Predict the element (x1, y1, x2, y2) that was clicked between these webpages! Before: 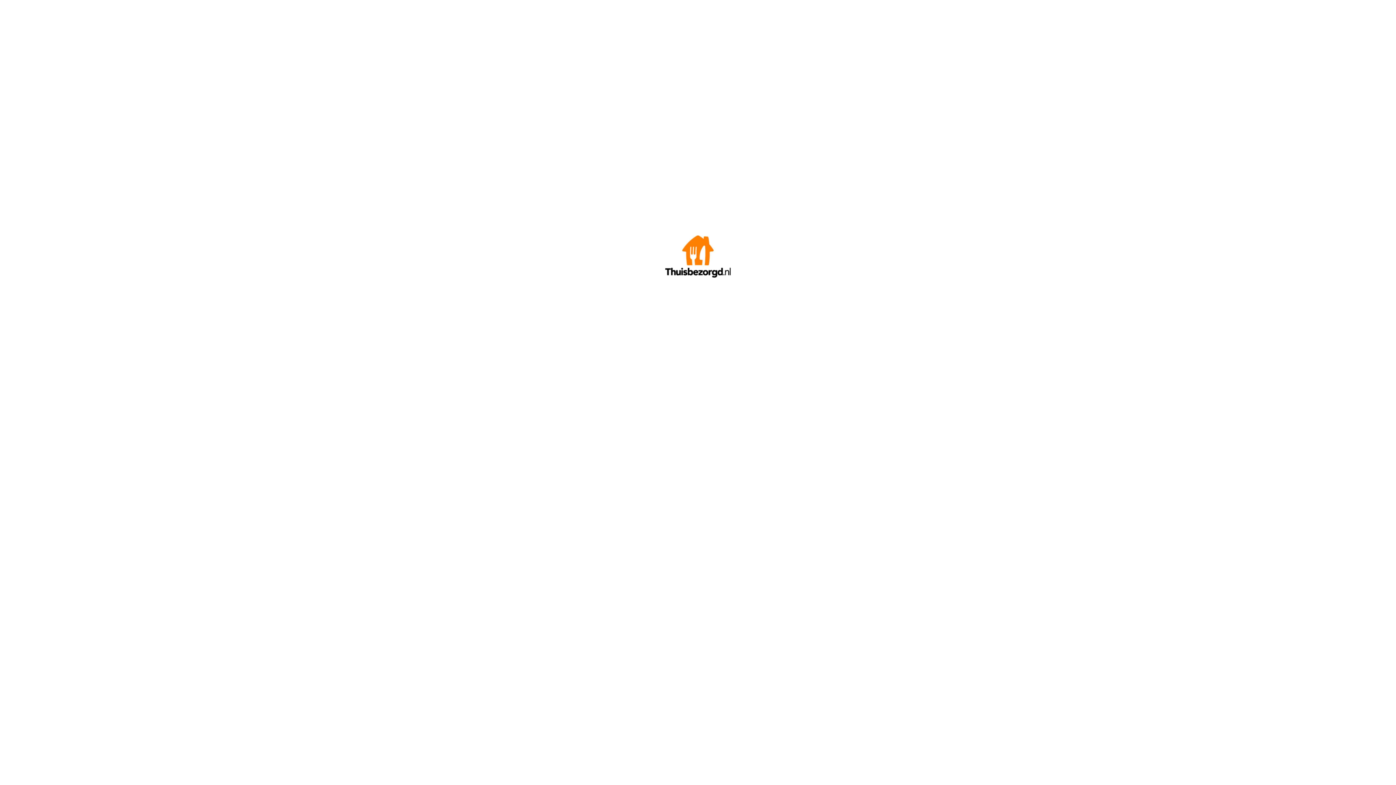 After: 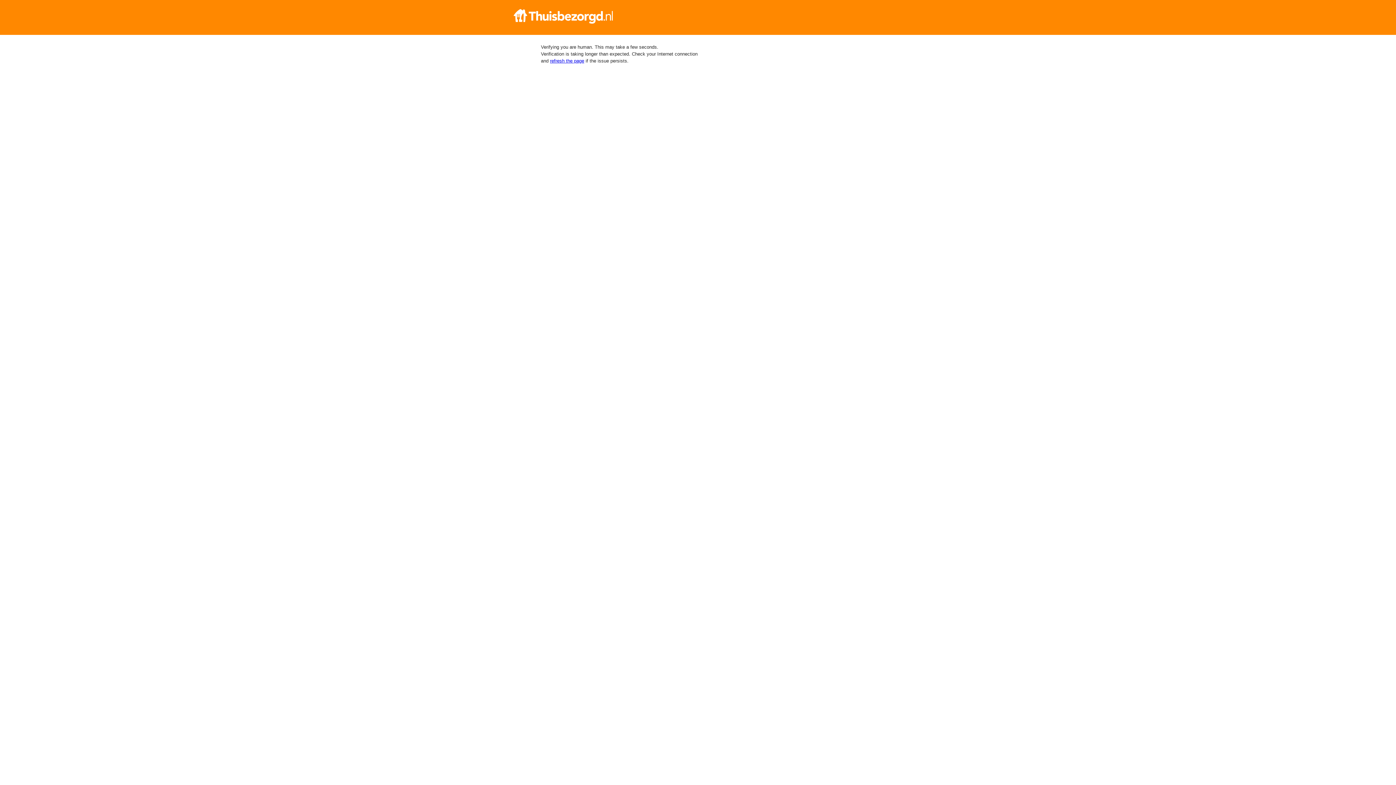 Action: bbox: (665, 272, 730, 278)